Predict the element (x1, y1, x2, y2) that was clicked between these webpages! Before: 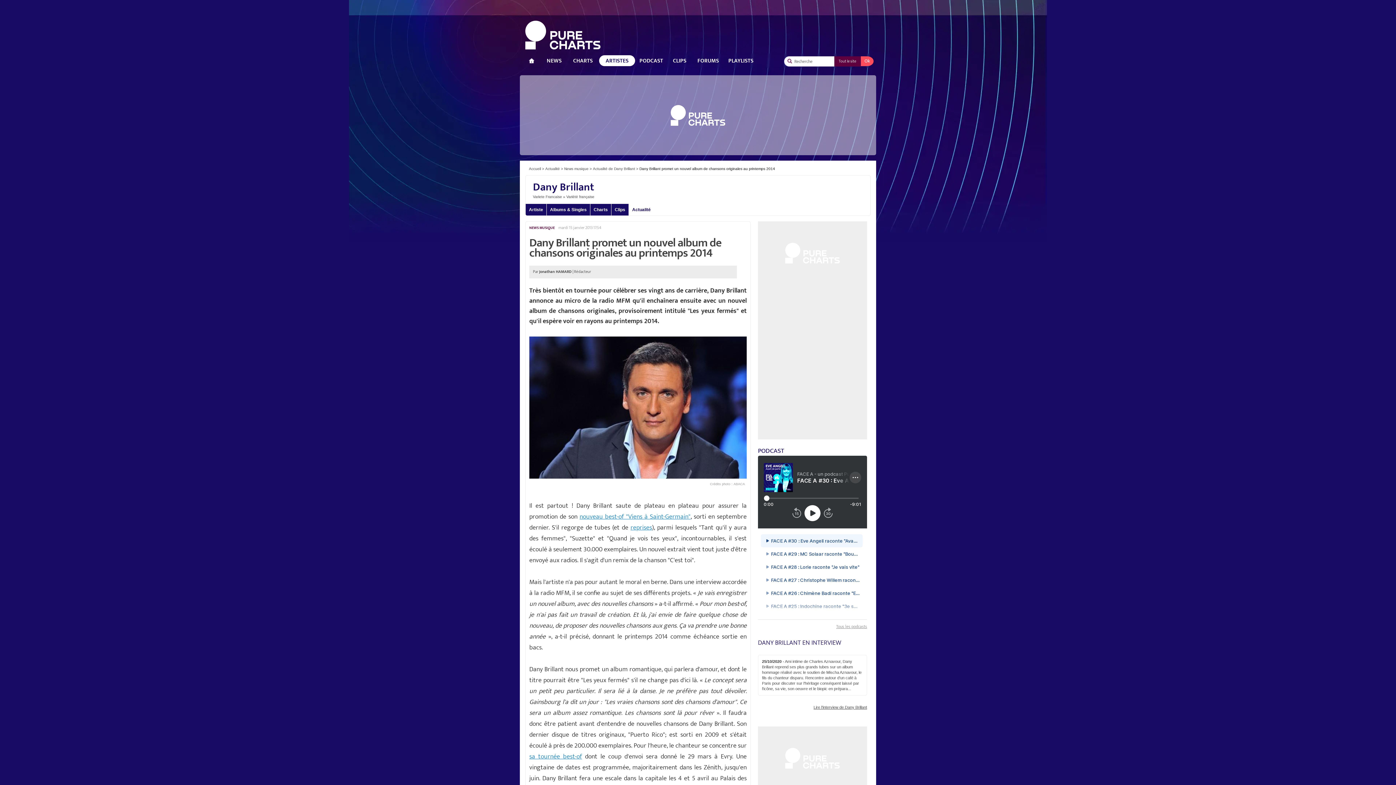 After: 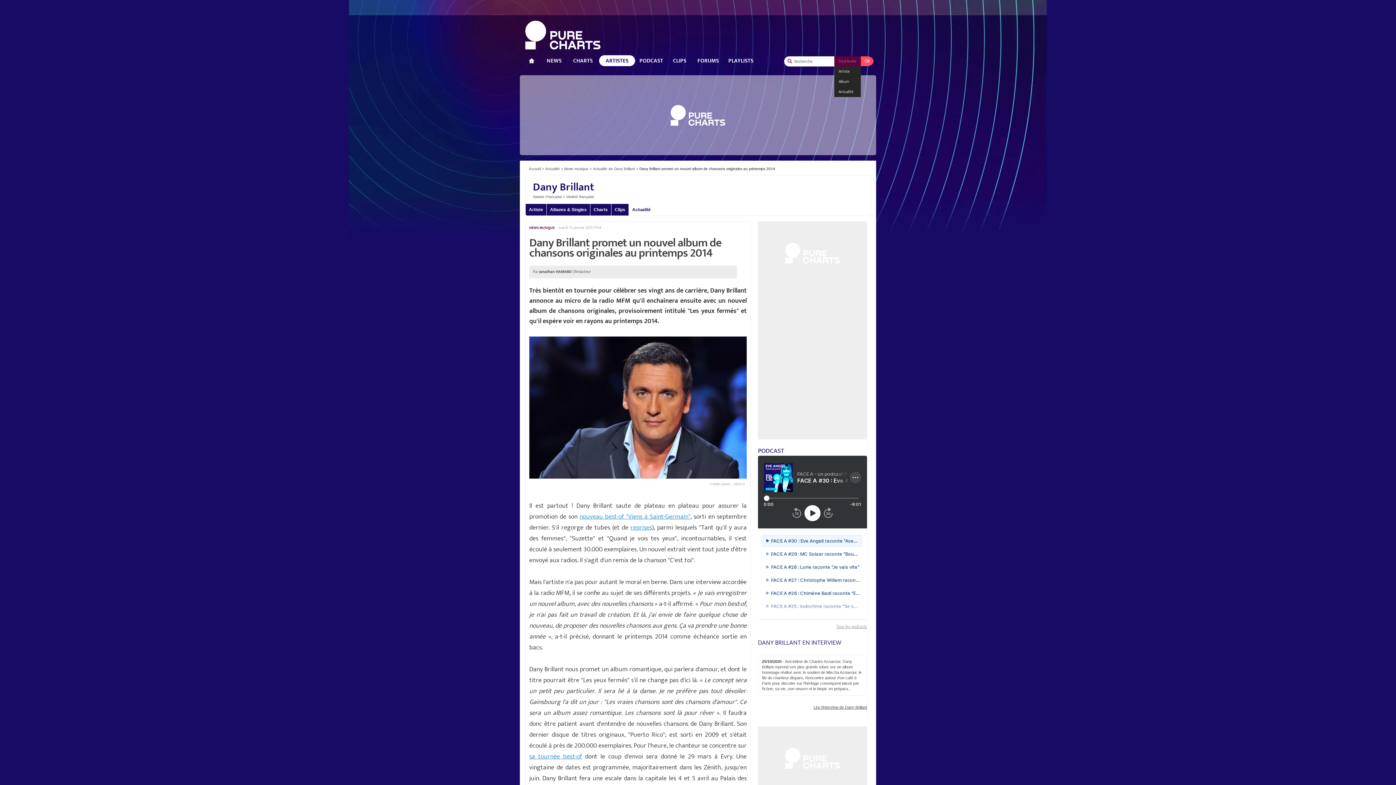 Action: bbox: (834, 56, 861, 66) label: Tout le site